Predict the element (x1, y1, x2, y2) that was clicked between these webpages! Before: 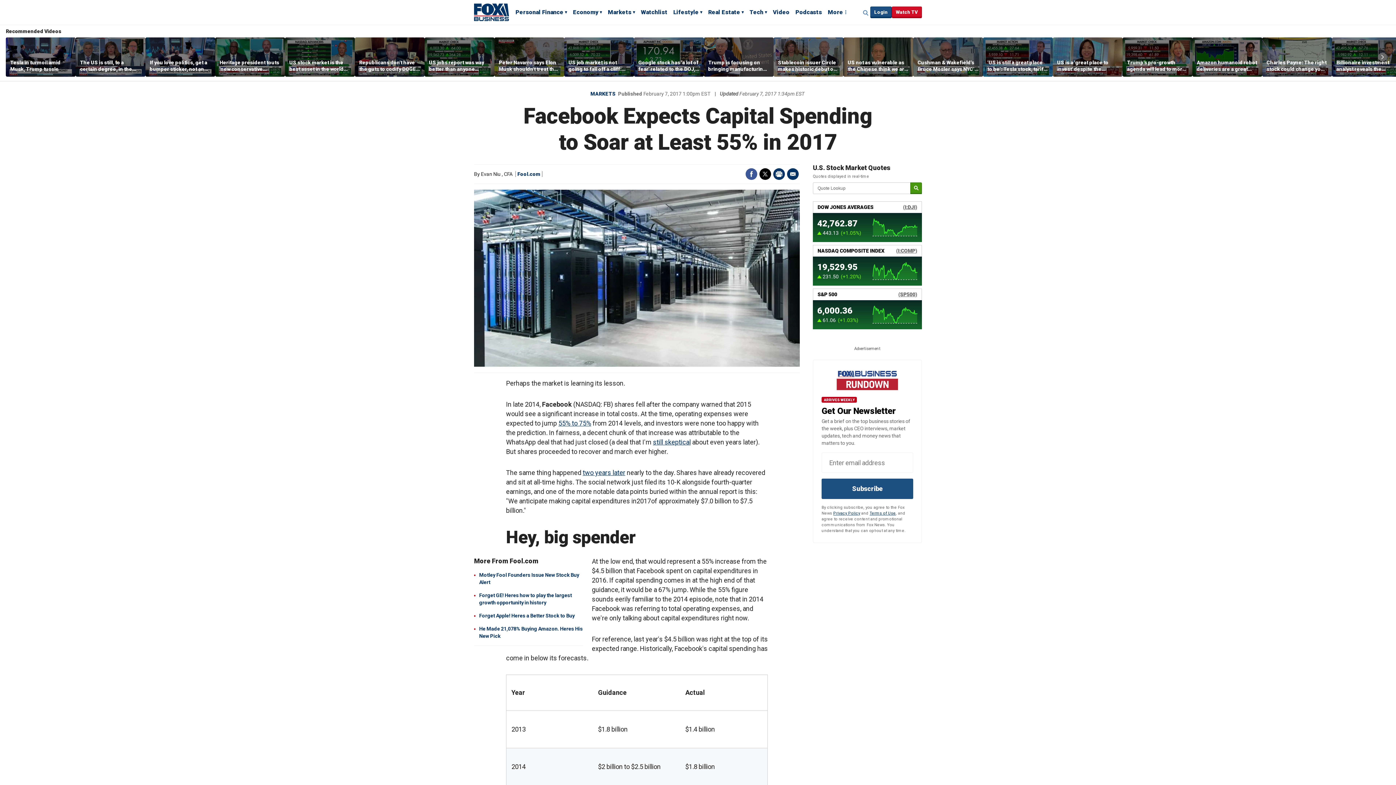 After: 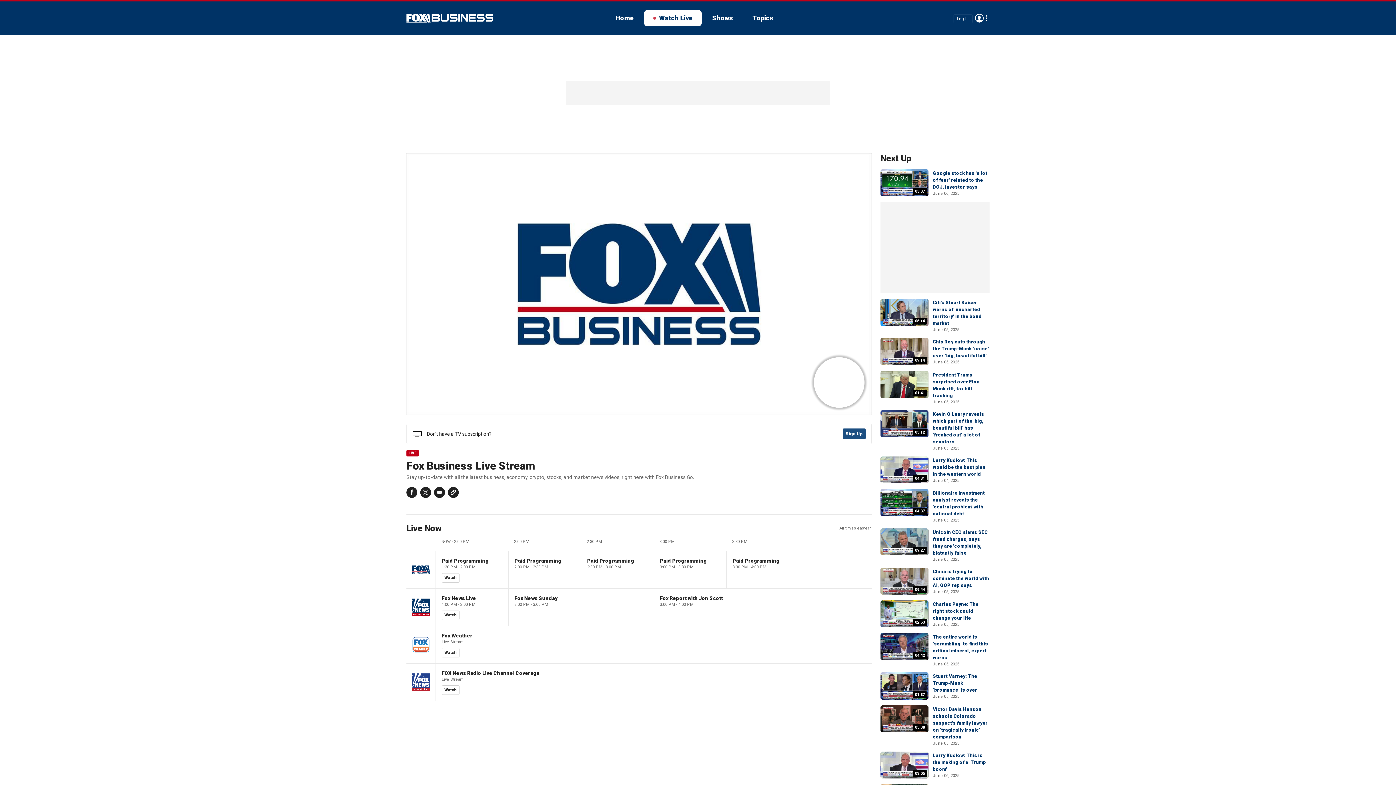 Action: label: Watch TV bbox: (892, 6, 922, 18)